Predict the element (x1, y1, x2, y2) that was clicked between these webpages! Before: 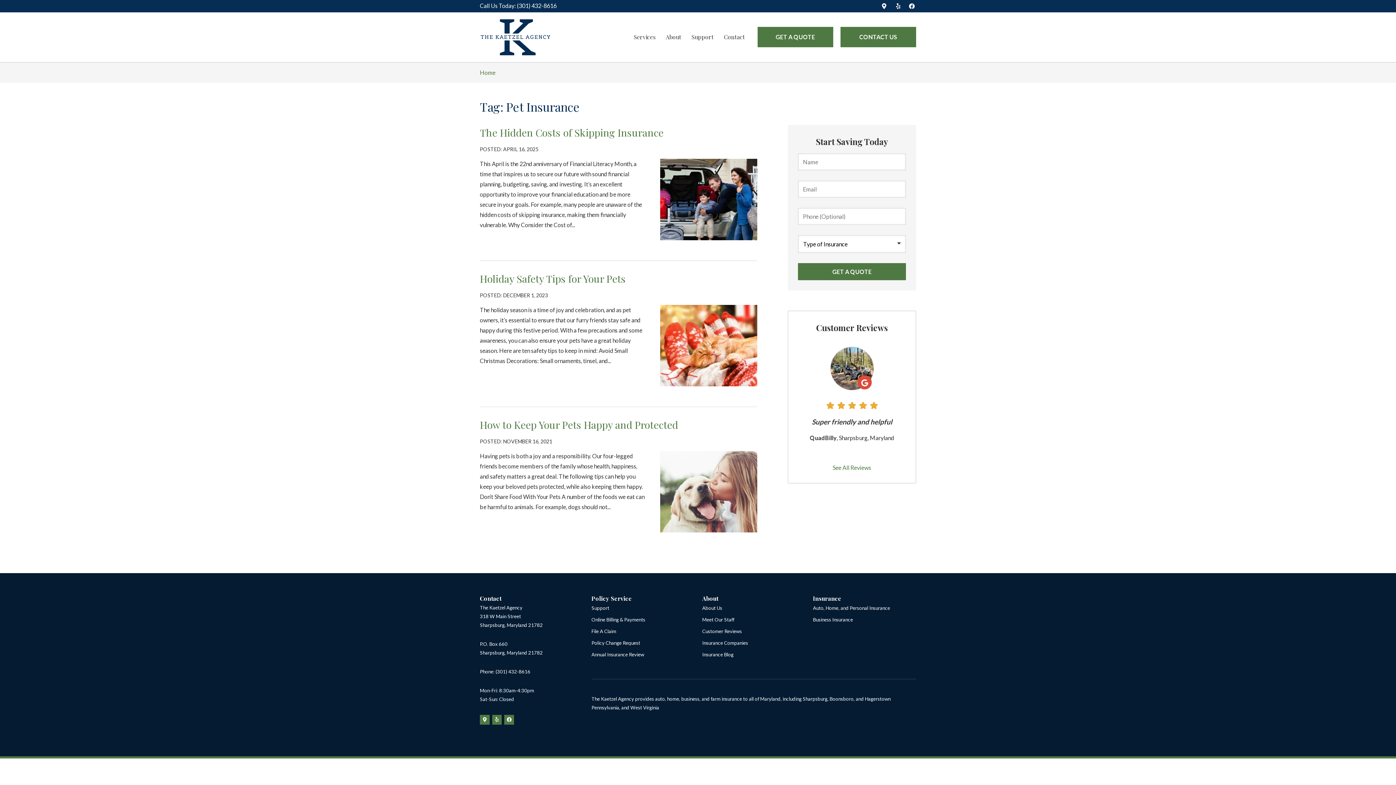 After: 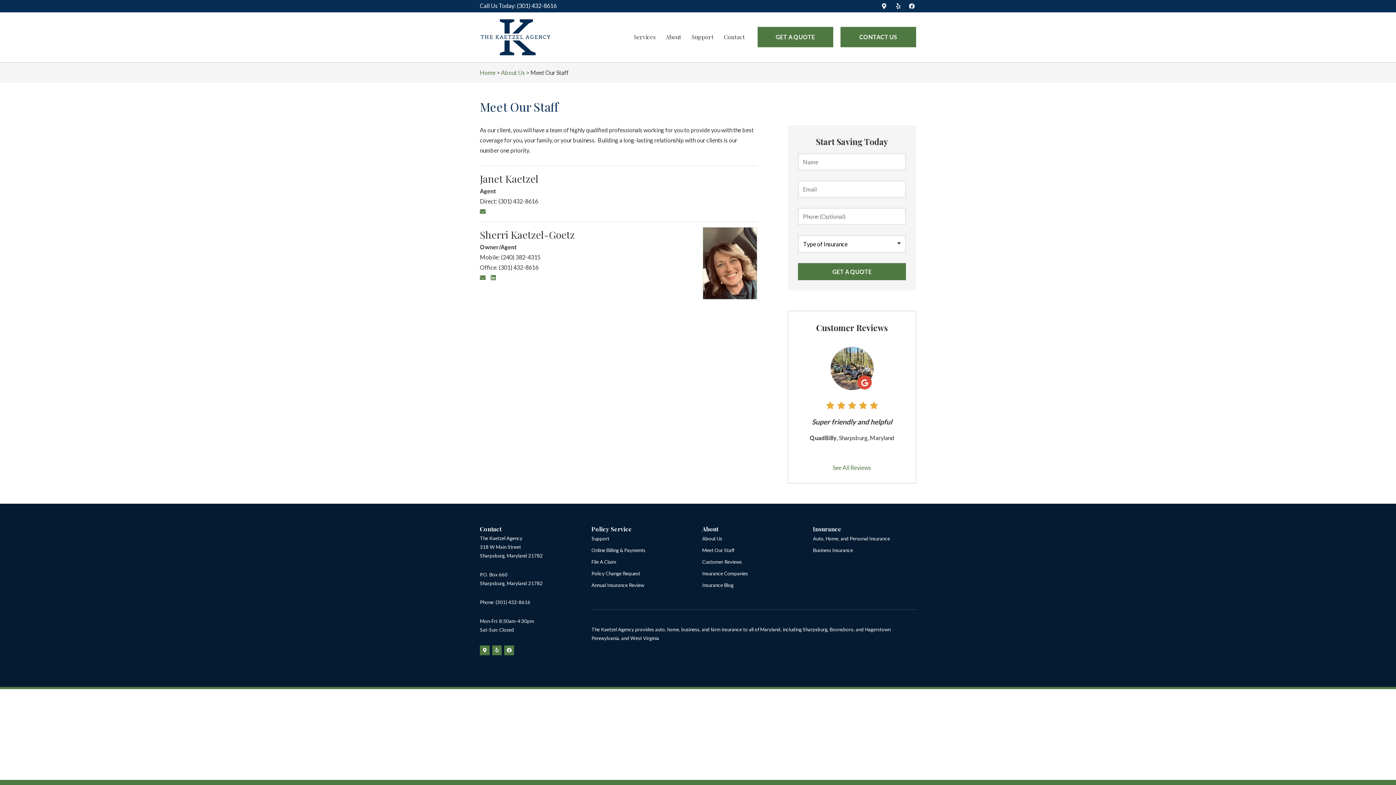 Action: bbox: (702, 613, 734, 625) label: Meet Our Staff